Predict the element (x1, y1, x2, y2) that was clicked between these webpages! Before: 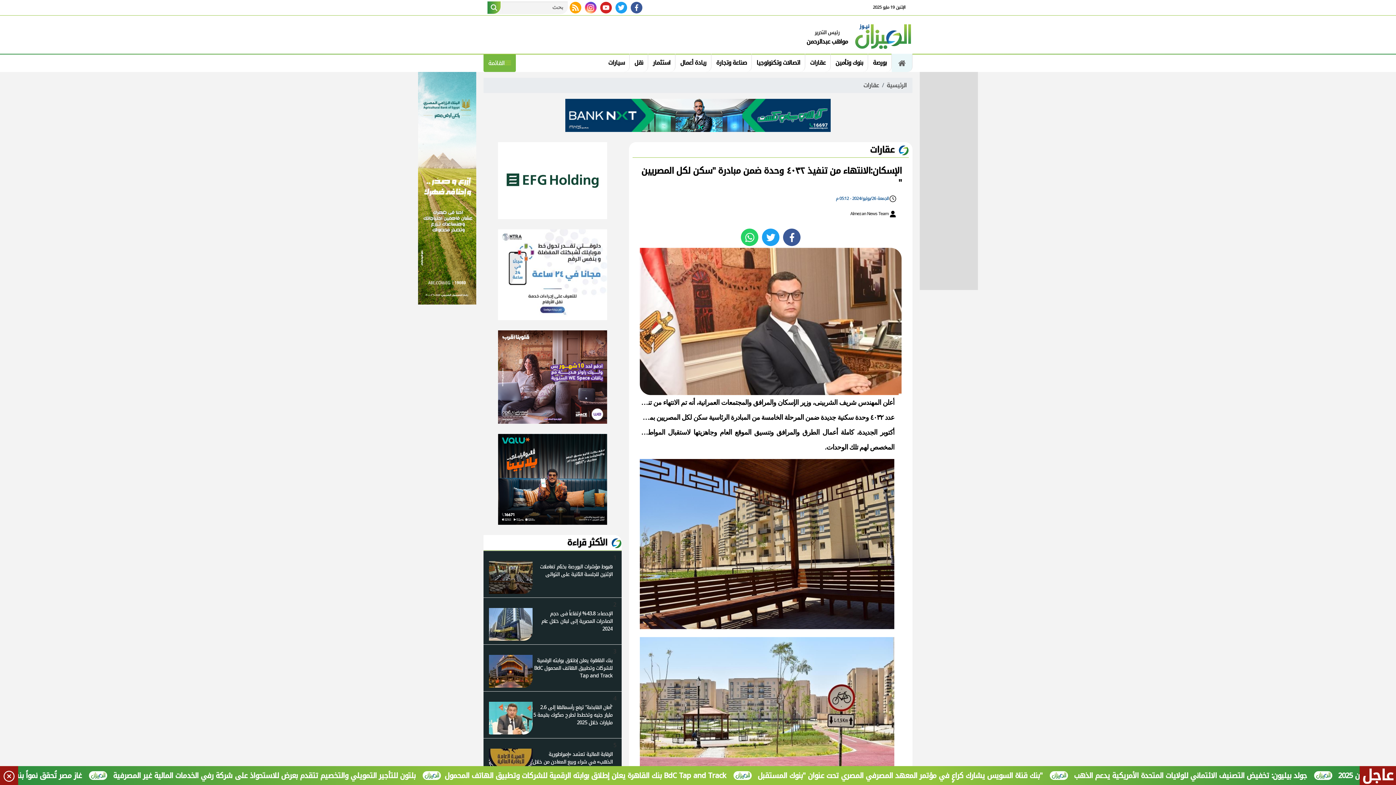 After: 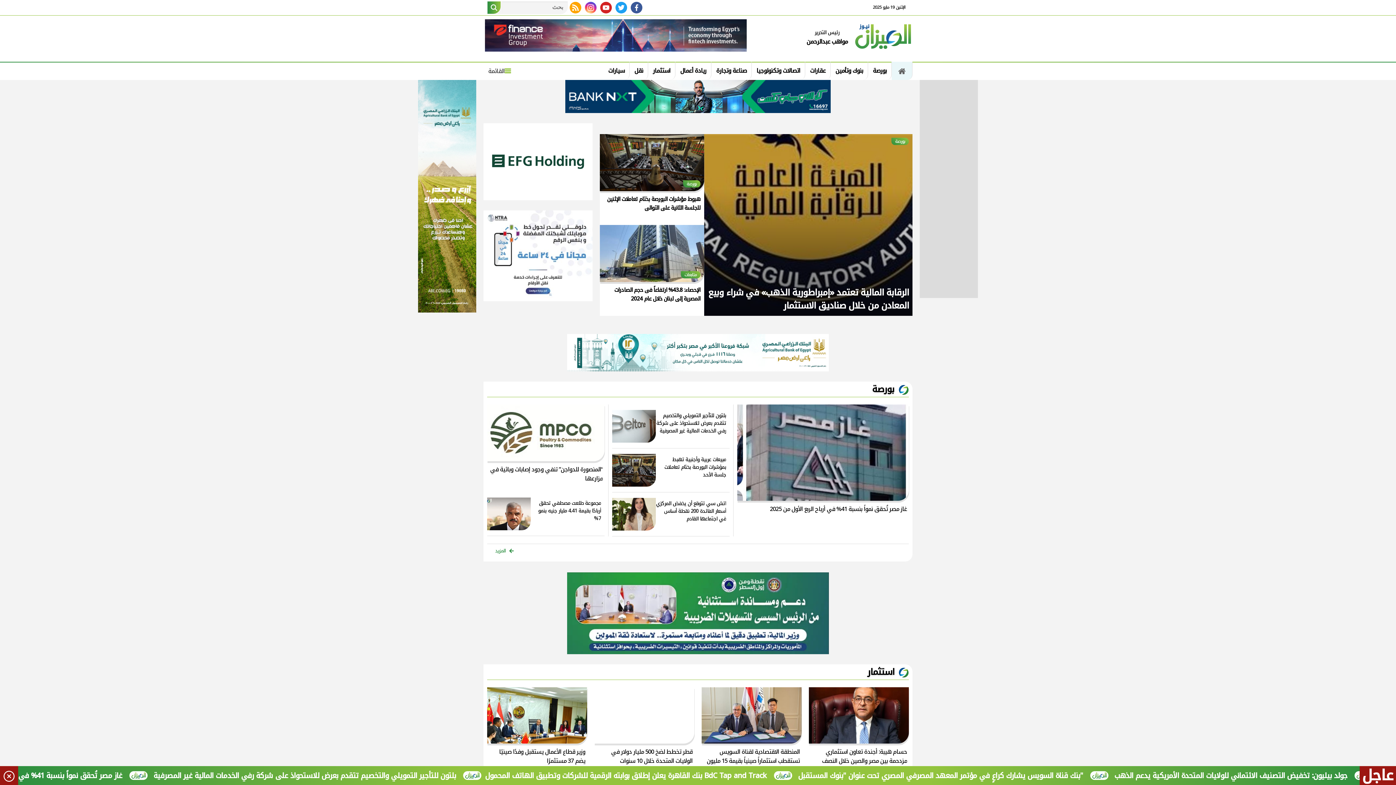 Action: bbox: (892, 53, 912, 72)